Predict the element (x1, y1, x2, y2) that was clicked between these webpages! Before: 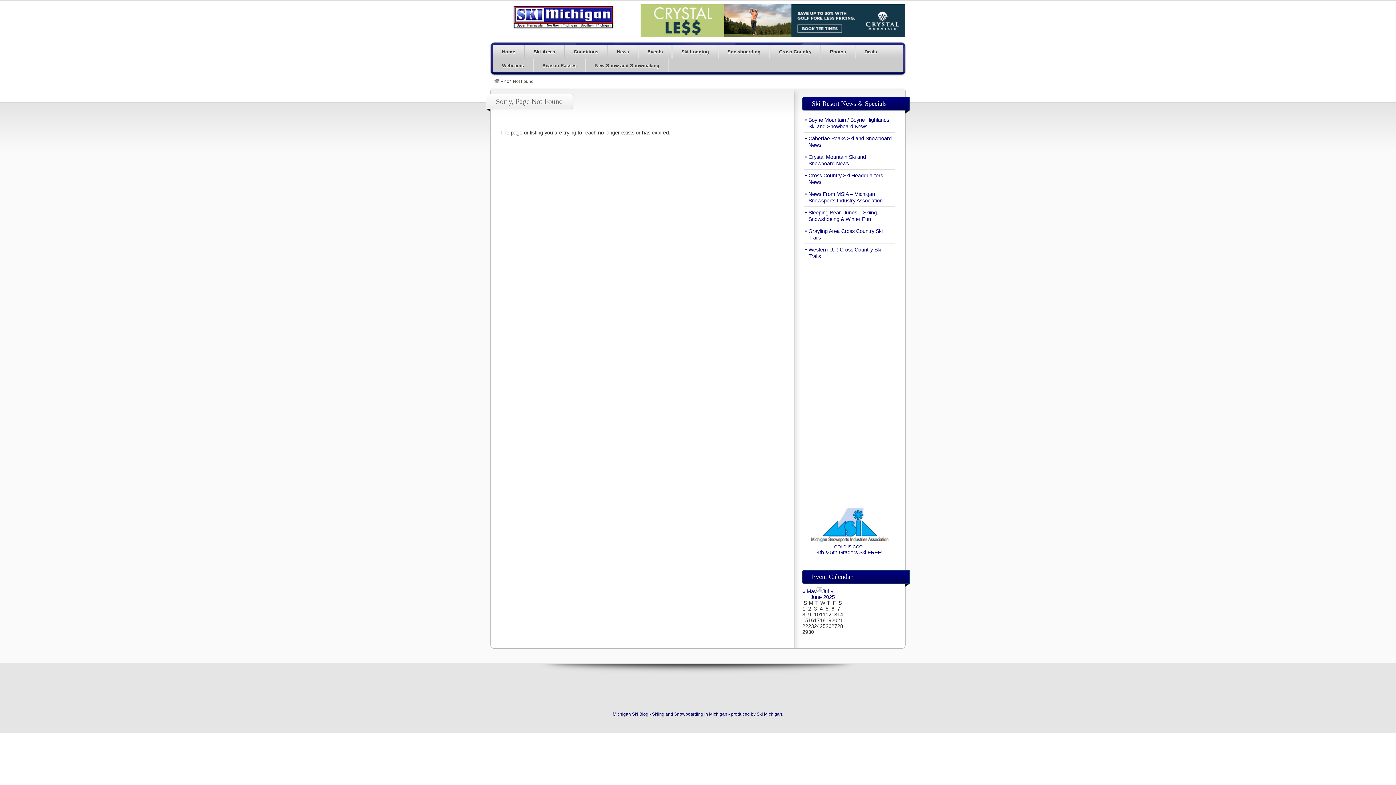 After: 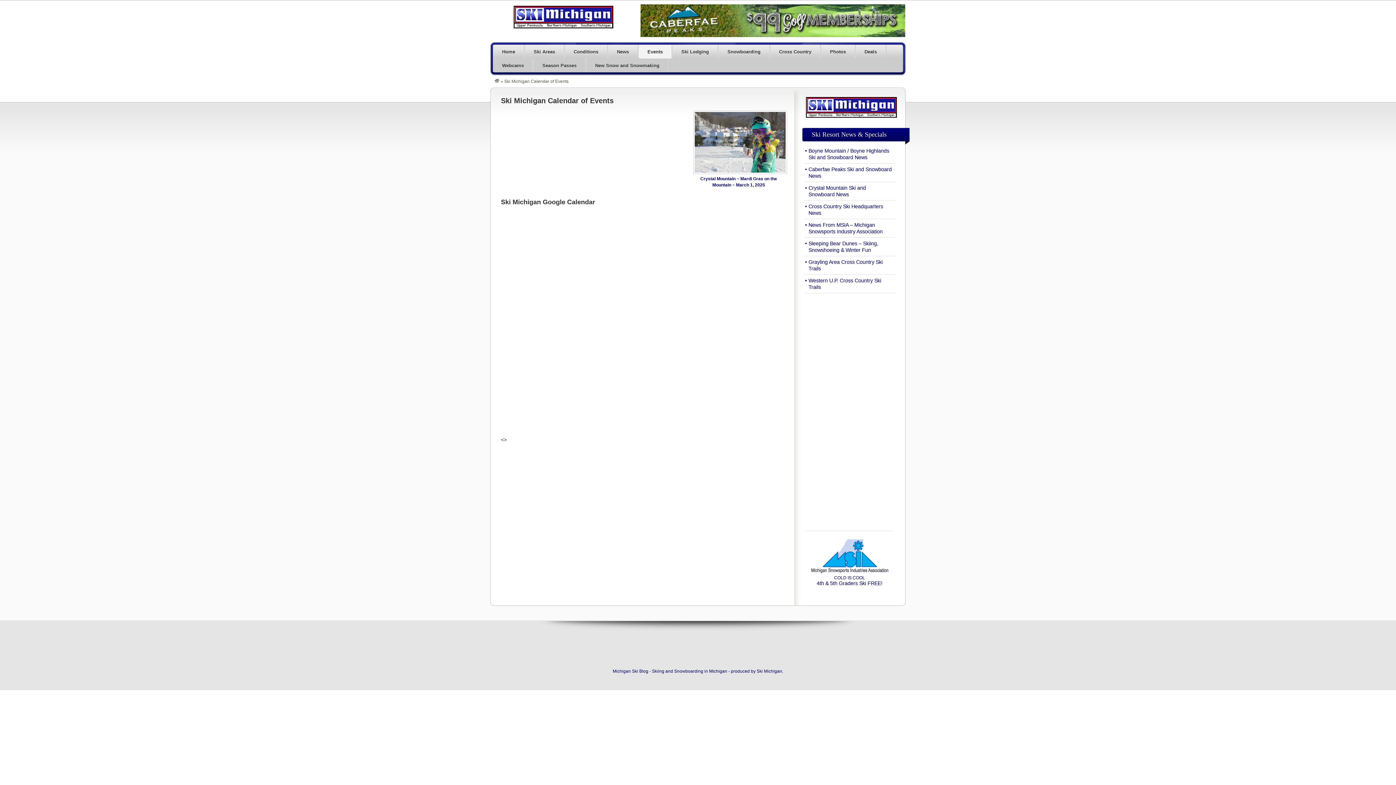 Action: bbox: (638, 44, 672, 58) label: Events